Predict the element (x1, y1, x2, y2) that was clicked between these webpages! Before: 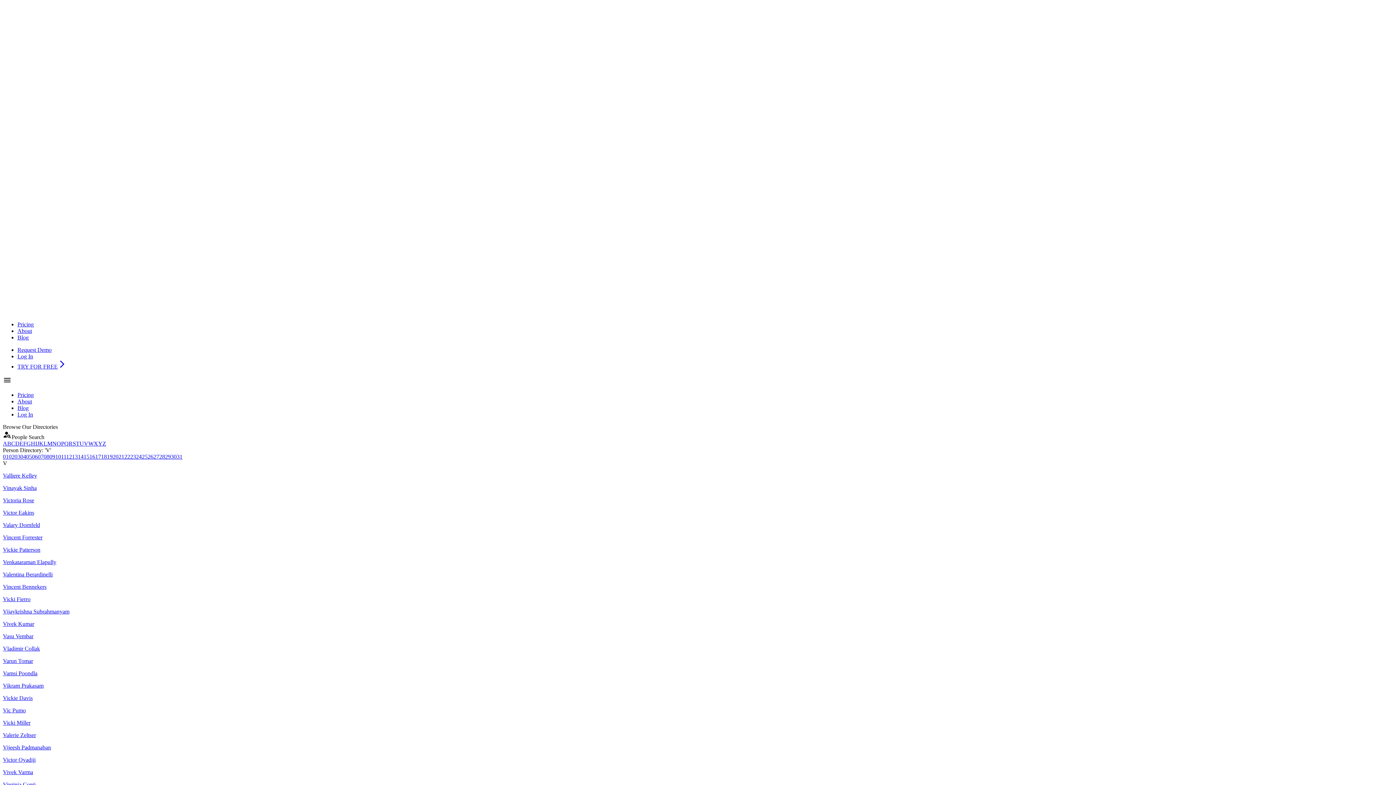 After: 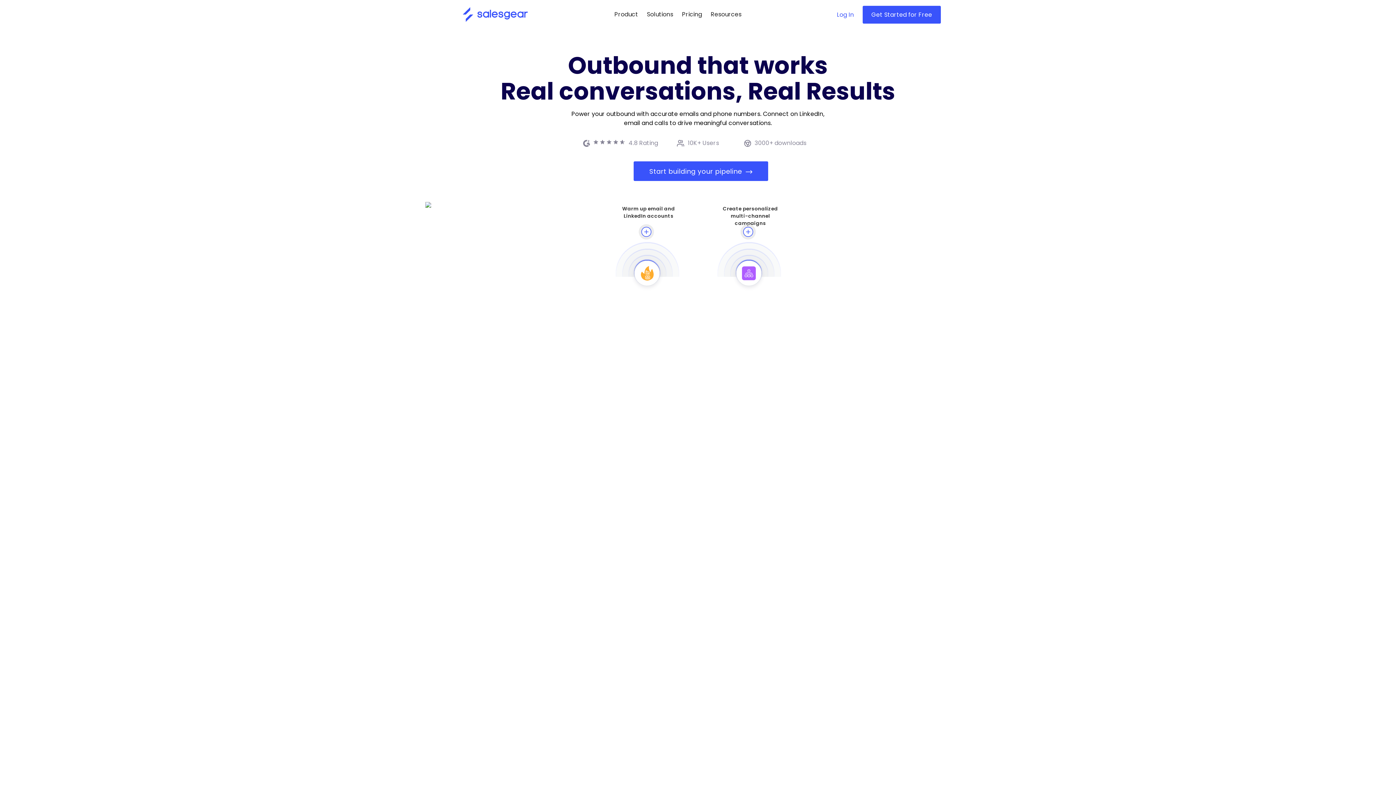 Action: bbox: (2, 2, 1393, 315)